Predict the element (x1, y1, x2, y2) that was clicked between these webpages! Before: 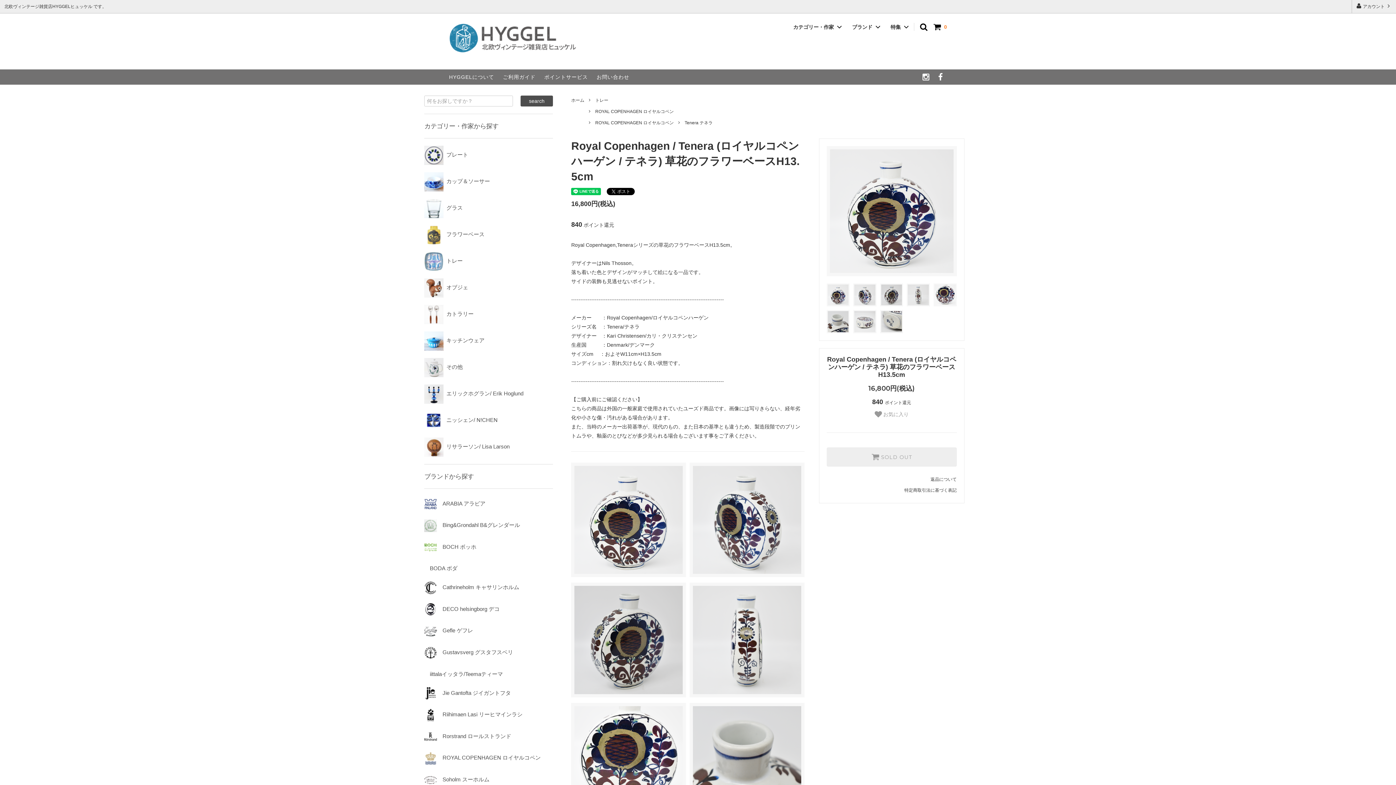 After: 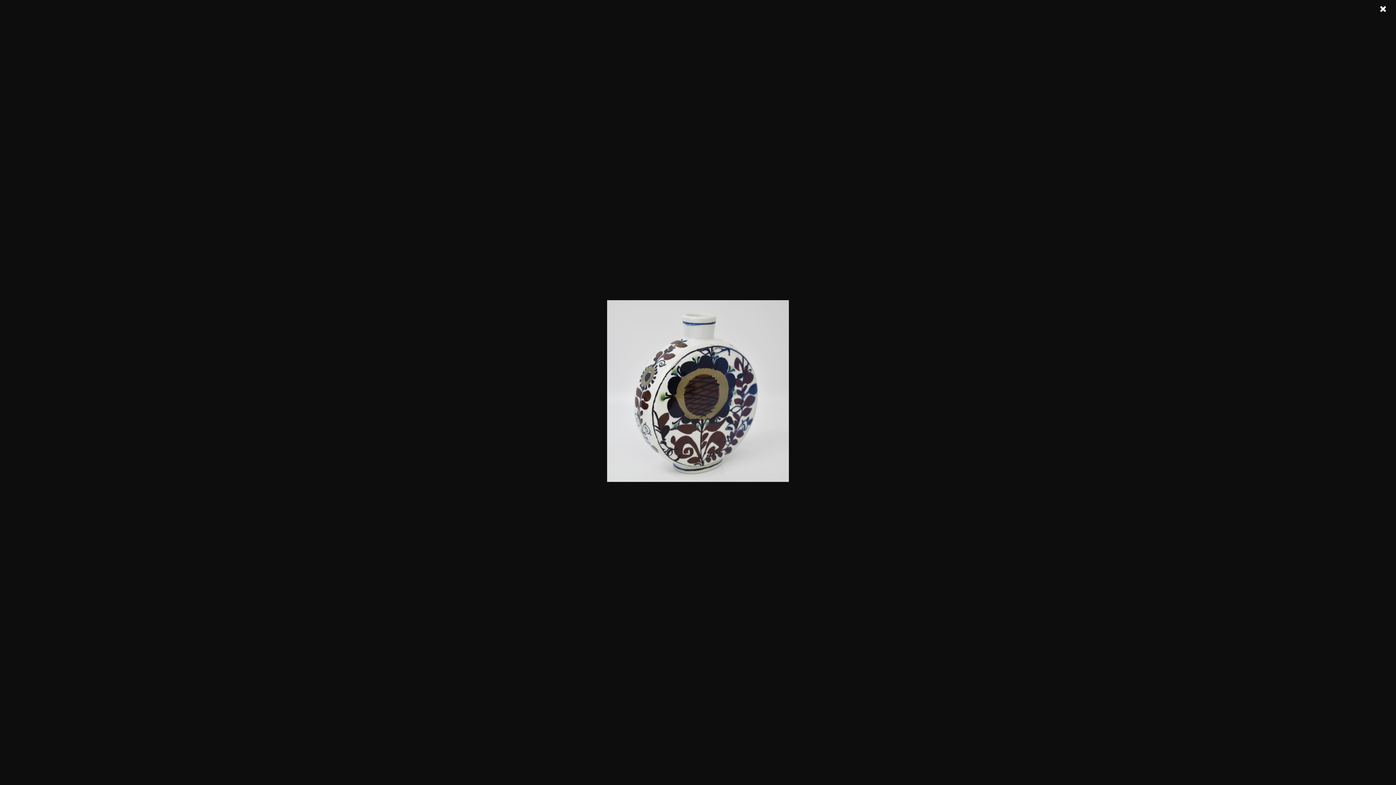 Action: bbox: (571, 582, 686, 697)